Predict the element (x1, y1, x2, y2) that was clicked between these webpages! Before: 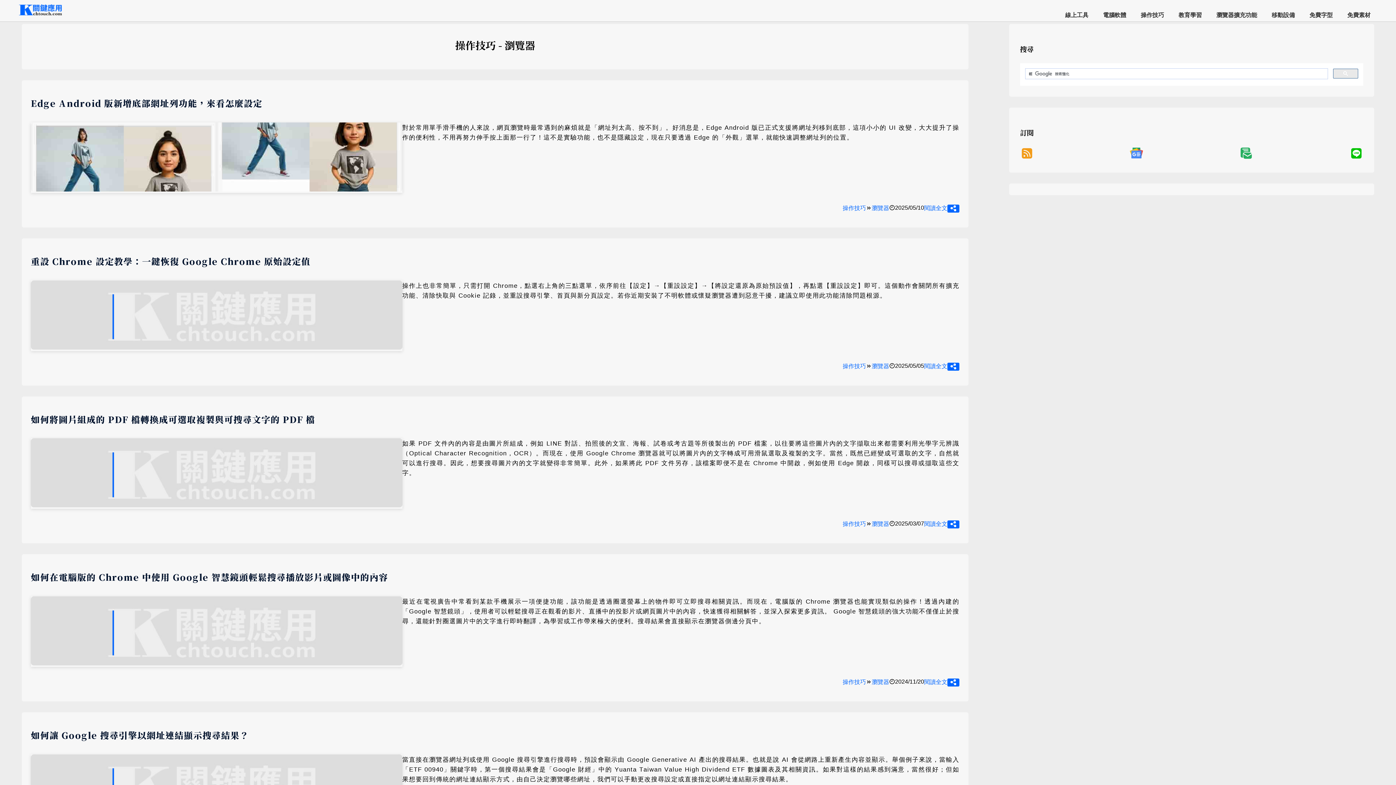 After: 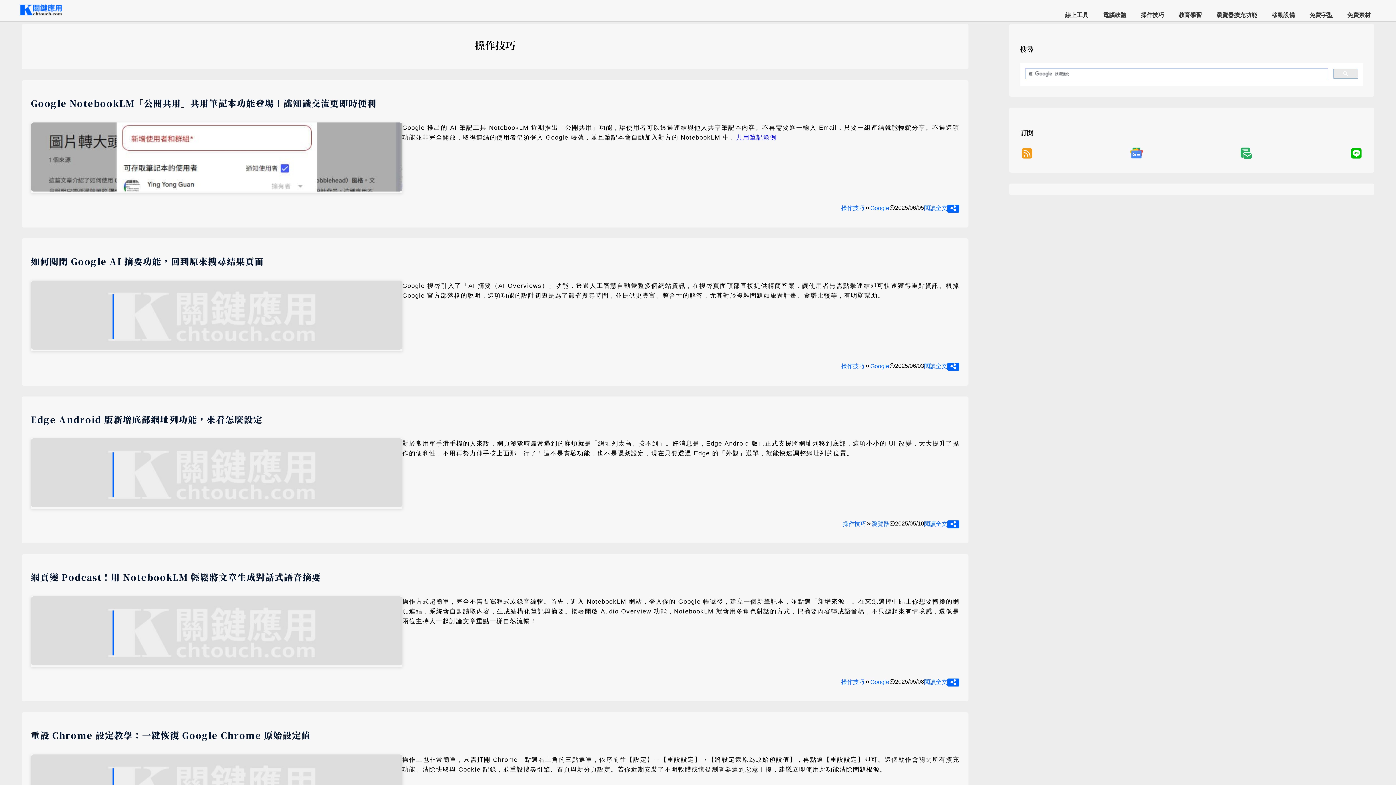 Action: label: 操作技巧 bbox: (842, 363, 866, 369)